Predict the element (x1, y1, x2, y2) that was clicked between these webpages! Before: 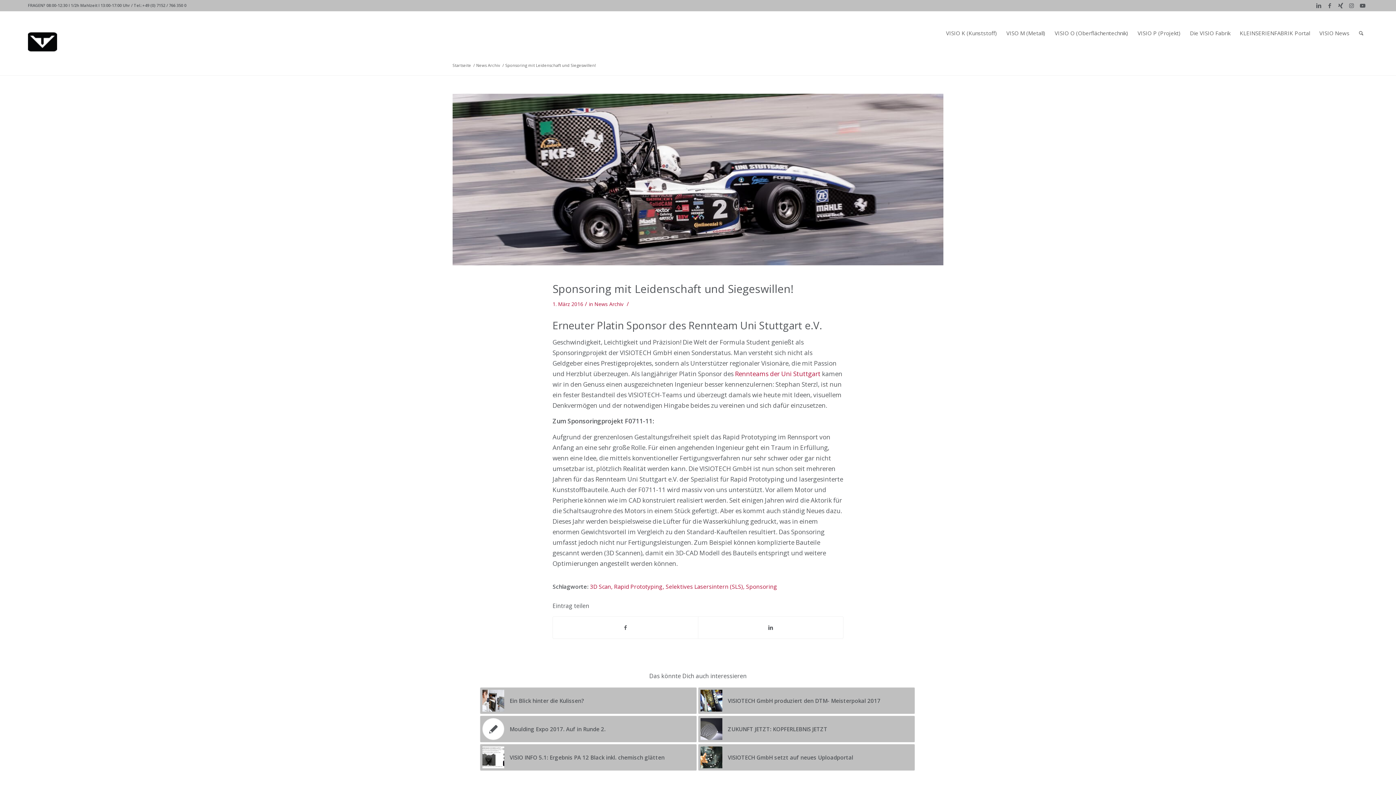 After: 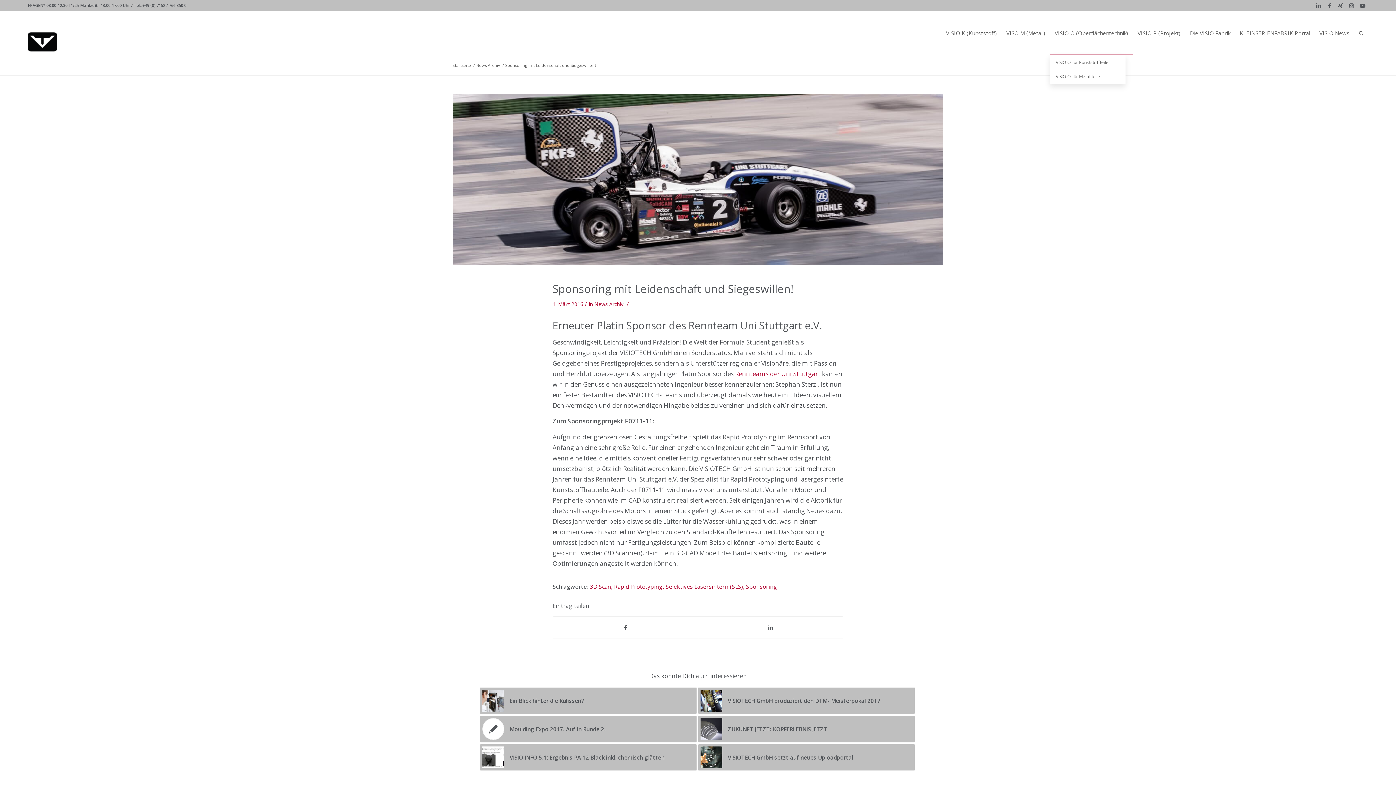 Action: label: VISIO O (Oberflächentechnik) bbox: (1050, 11, 1133, 54)